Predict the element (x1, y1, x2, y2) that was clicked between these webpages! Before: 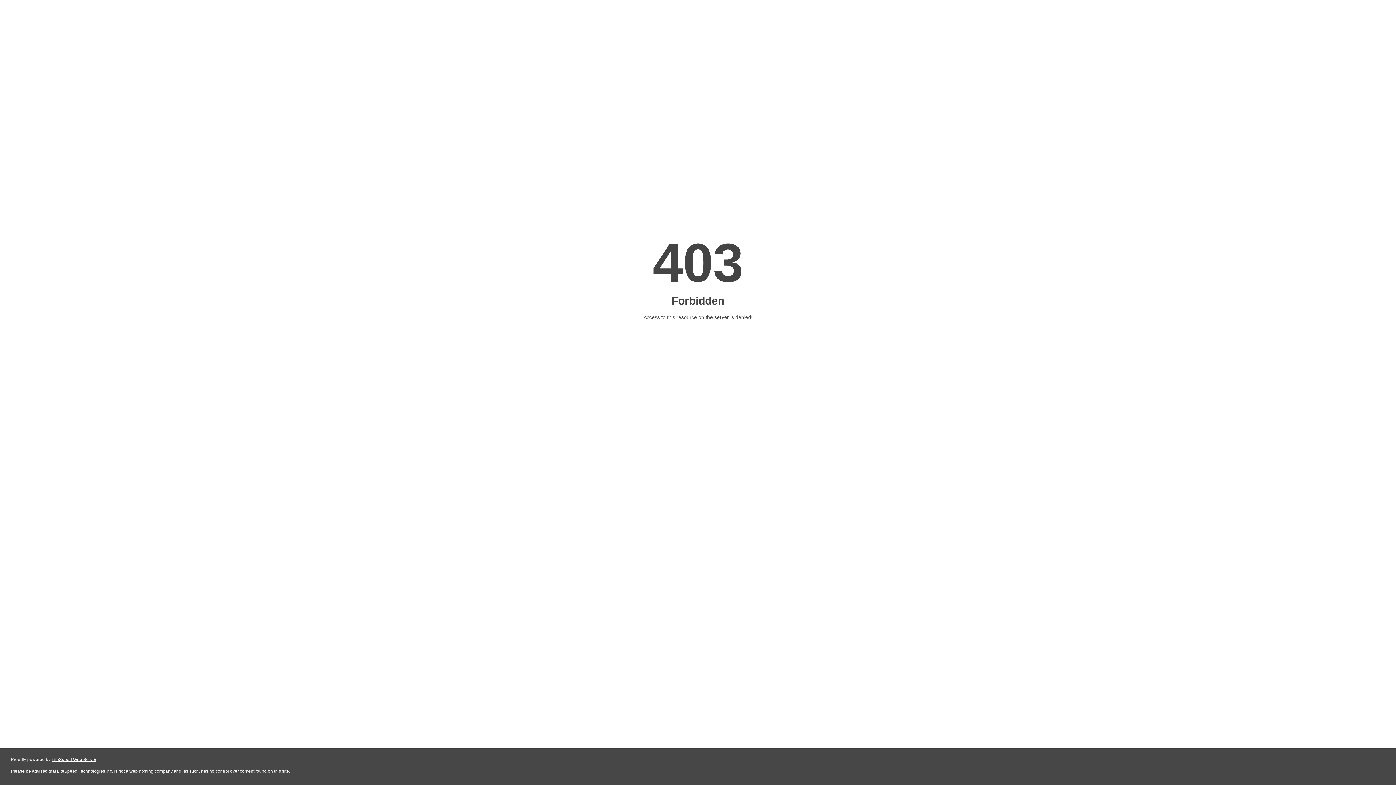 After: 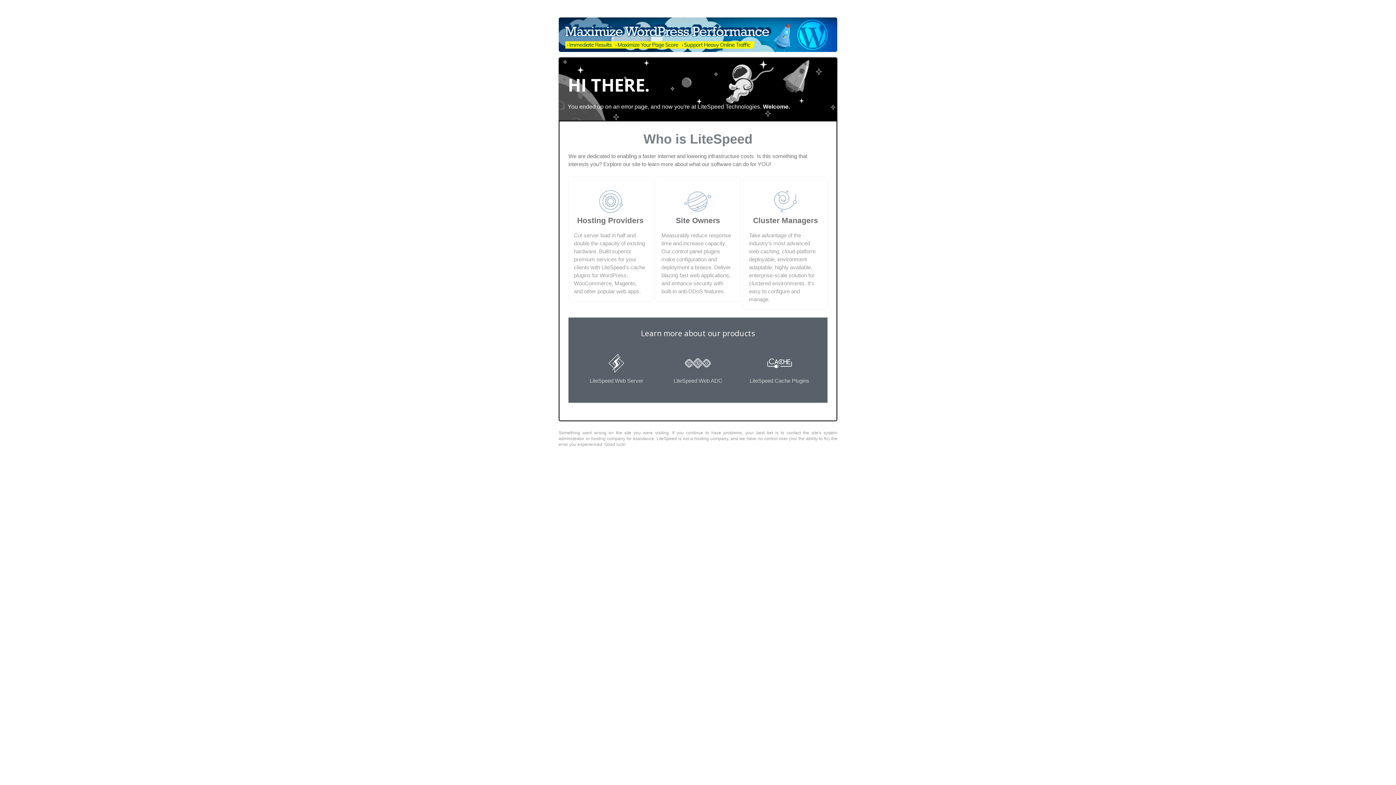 Action: bbox: (51, 757, 96, 762) label: LiteSpeed Web Server